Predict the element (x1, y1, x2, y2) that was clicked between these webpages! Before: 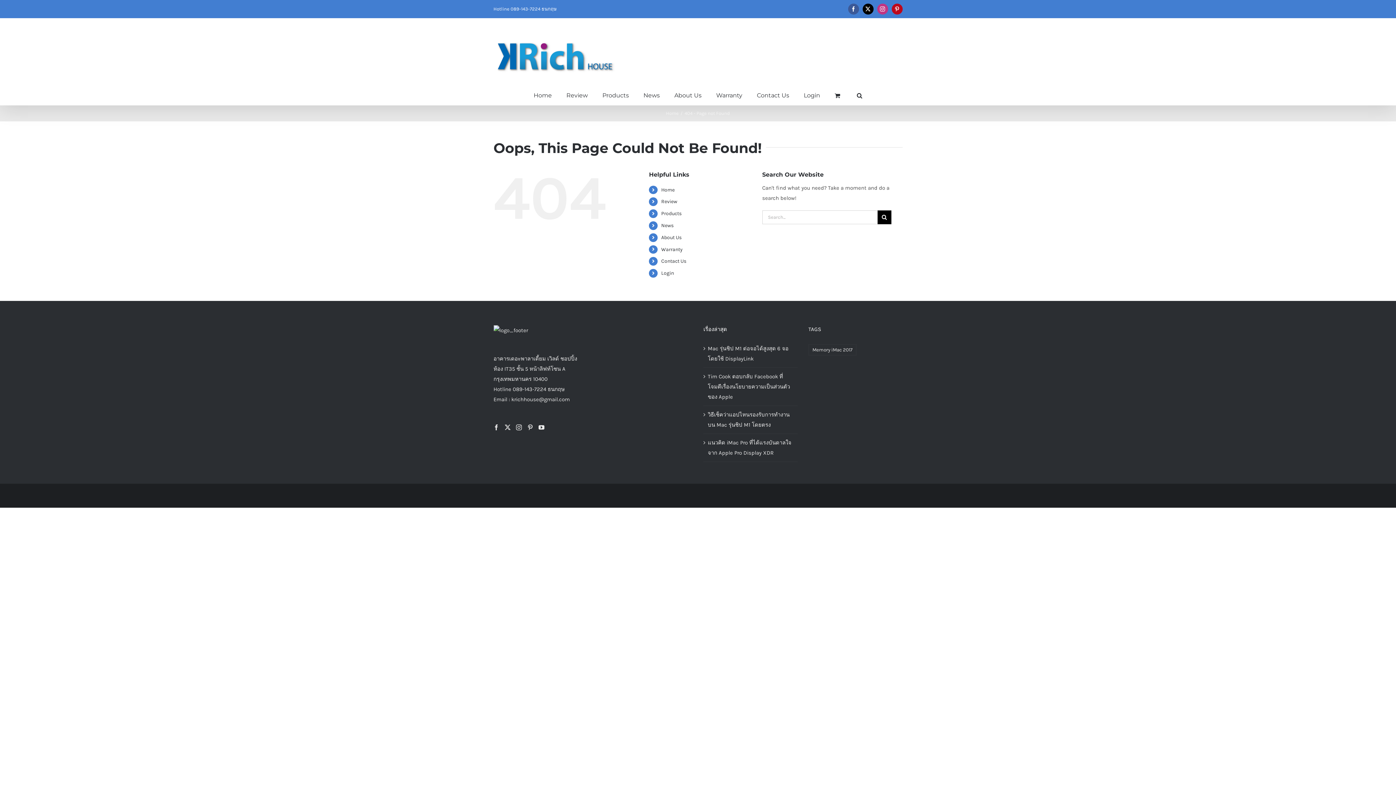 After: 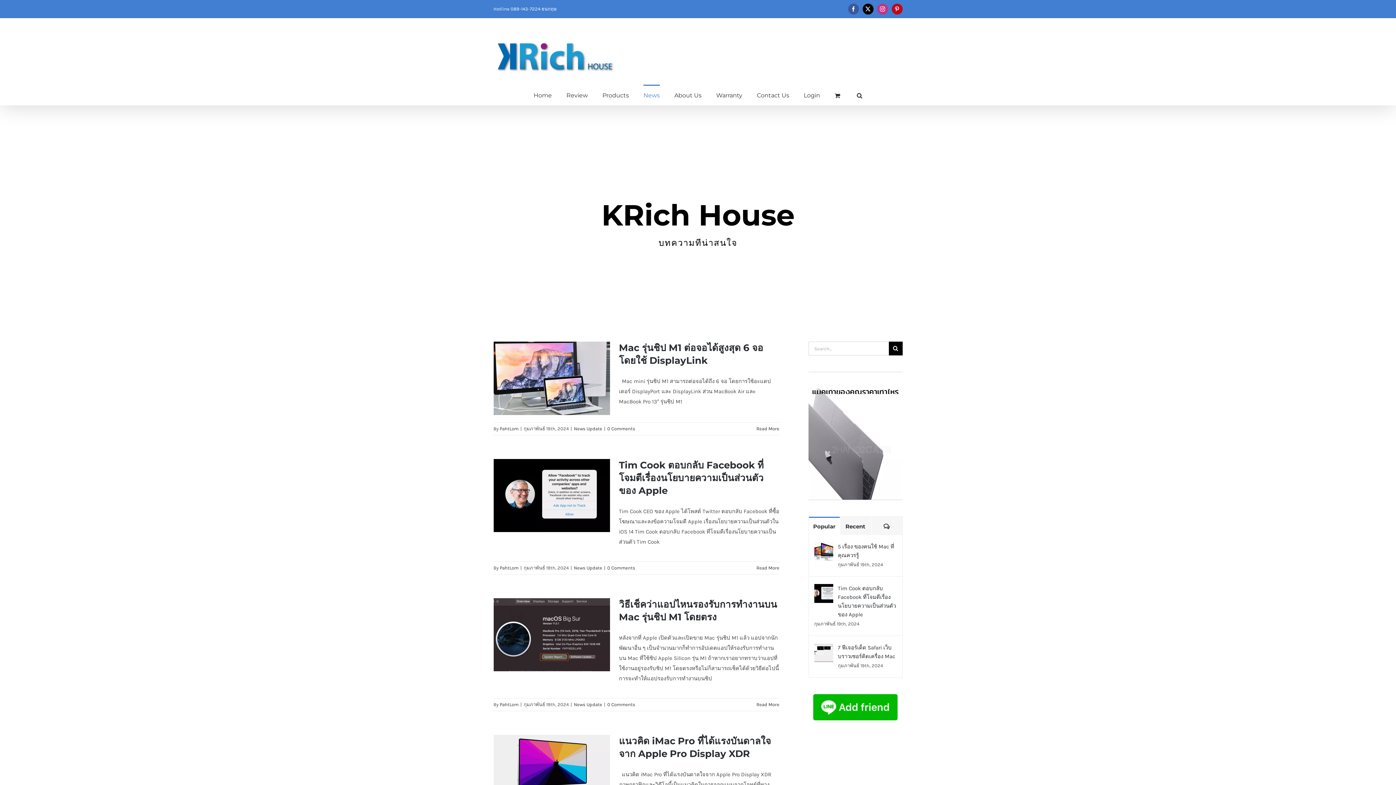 Action: bbox: (643, 84, 660, 105) label: News